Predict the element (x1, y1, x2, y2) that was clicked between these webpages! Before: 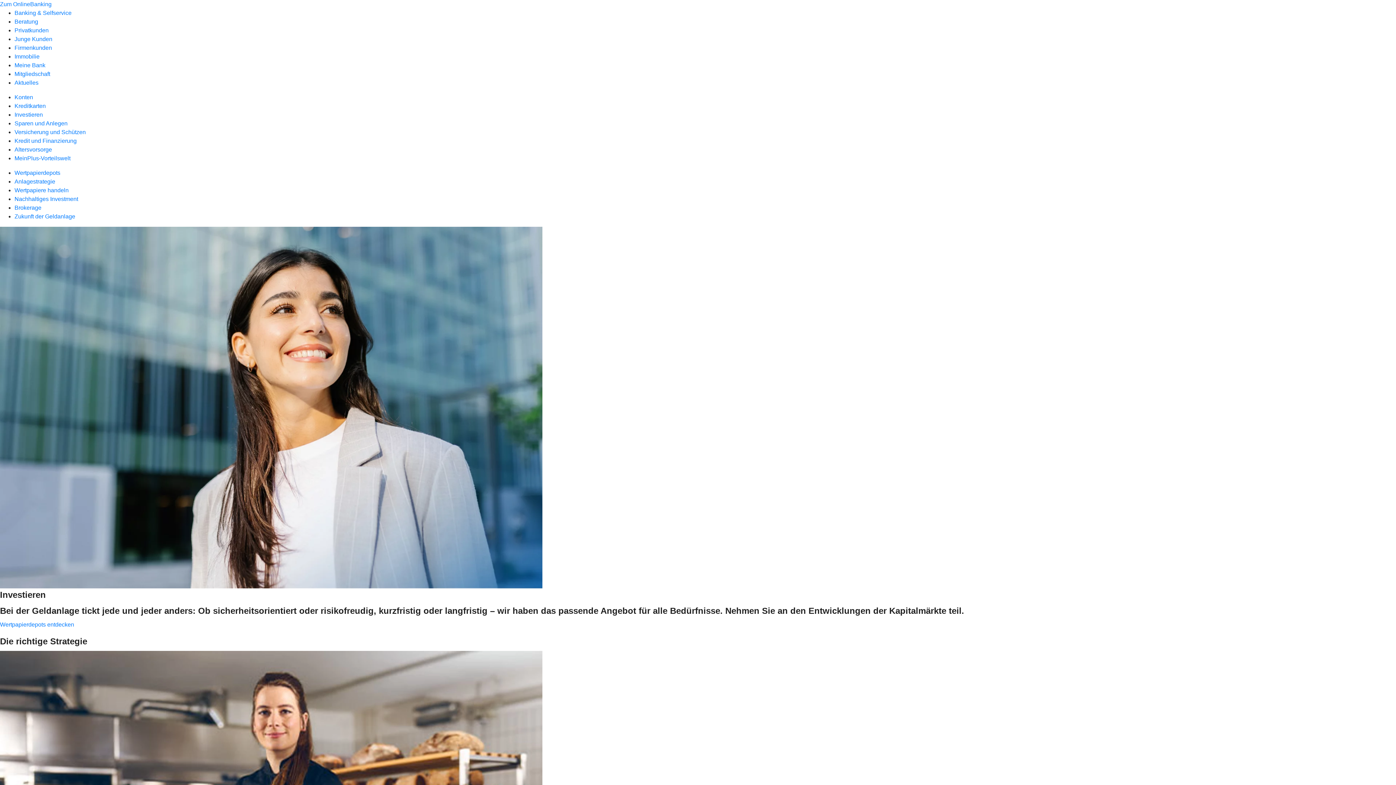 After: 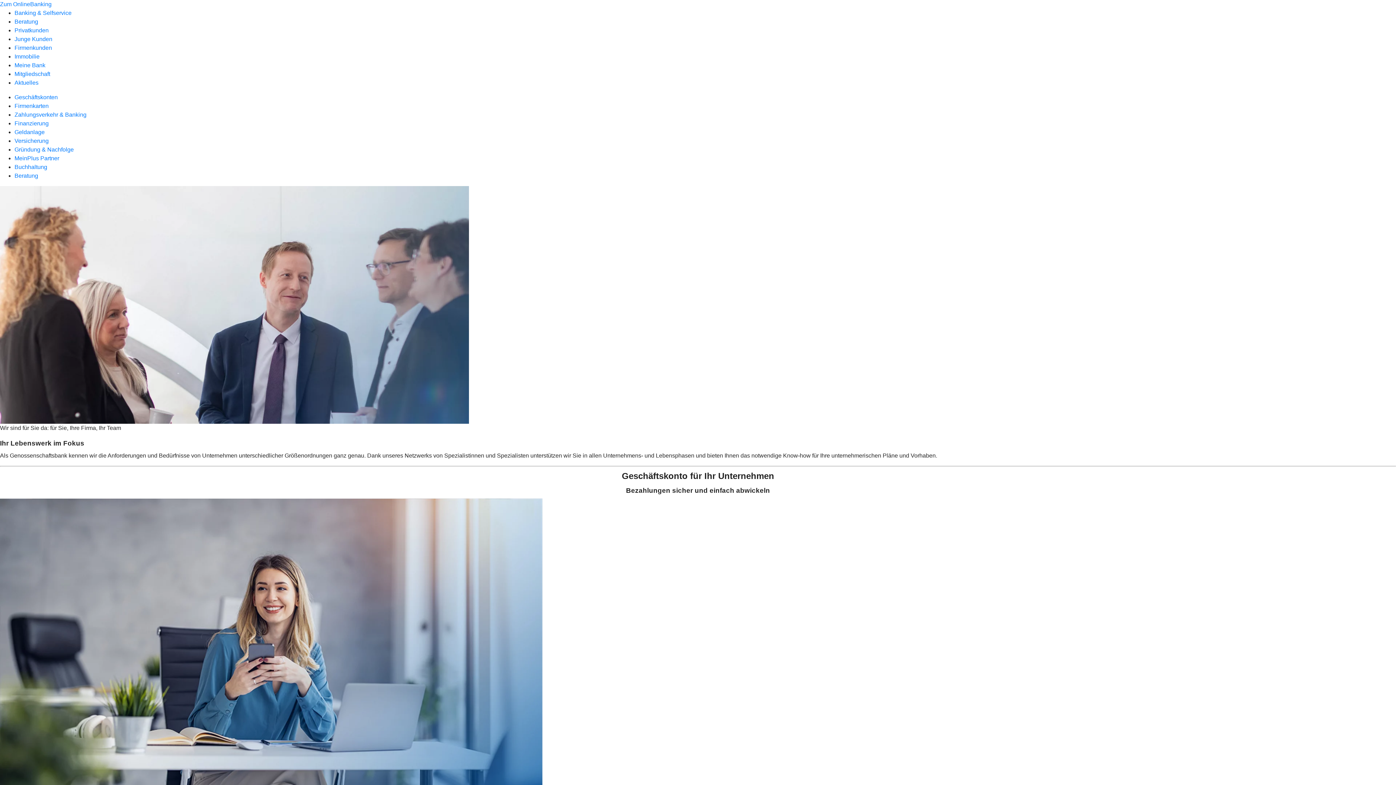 Action: bbox: (14, 44, 52, 50) label: Firmenkunden